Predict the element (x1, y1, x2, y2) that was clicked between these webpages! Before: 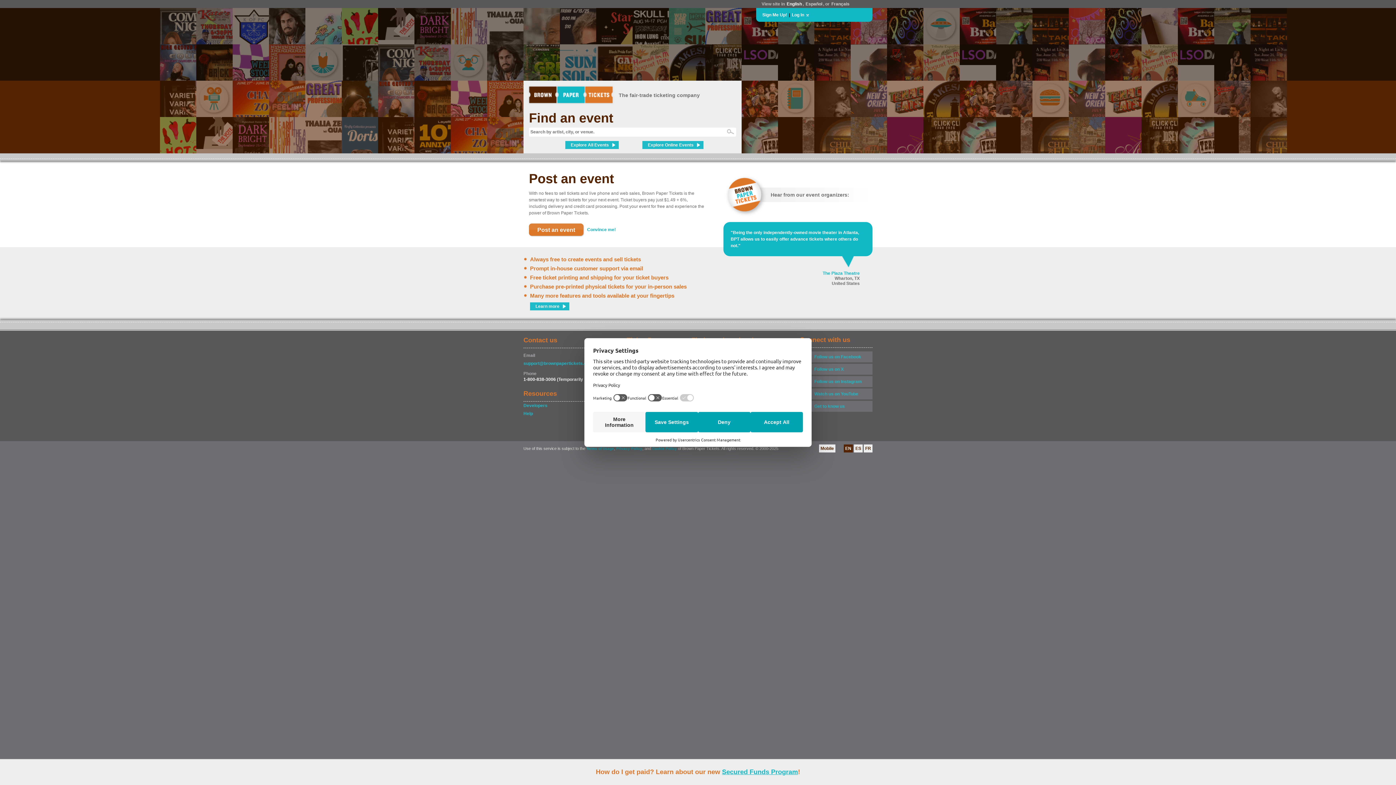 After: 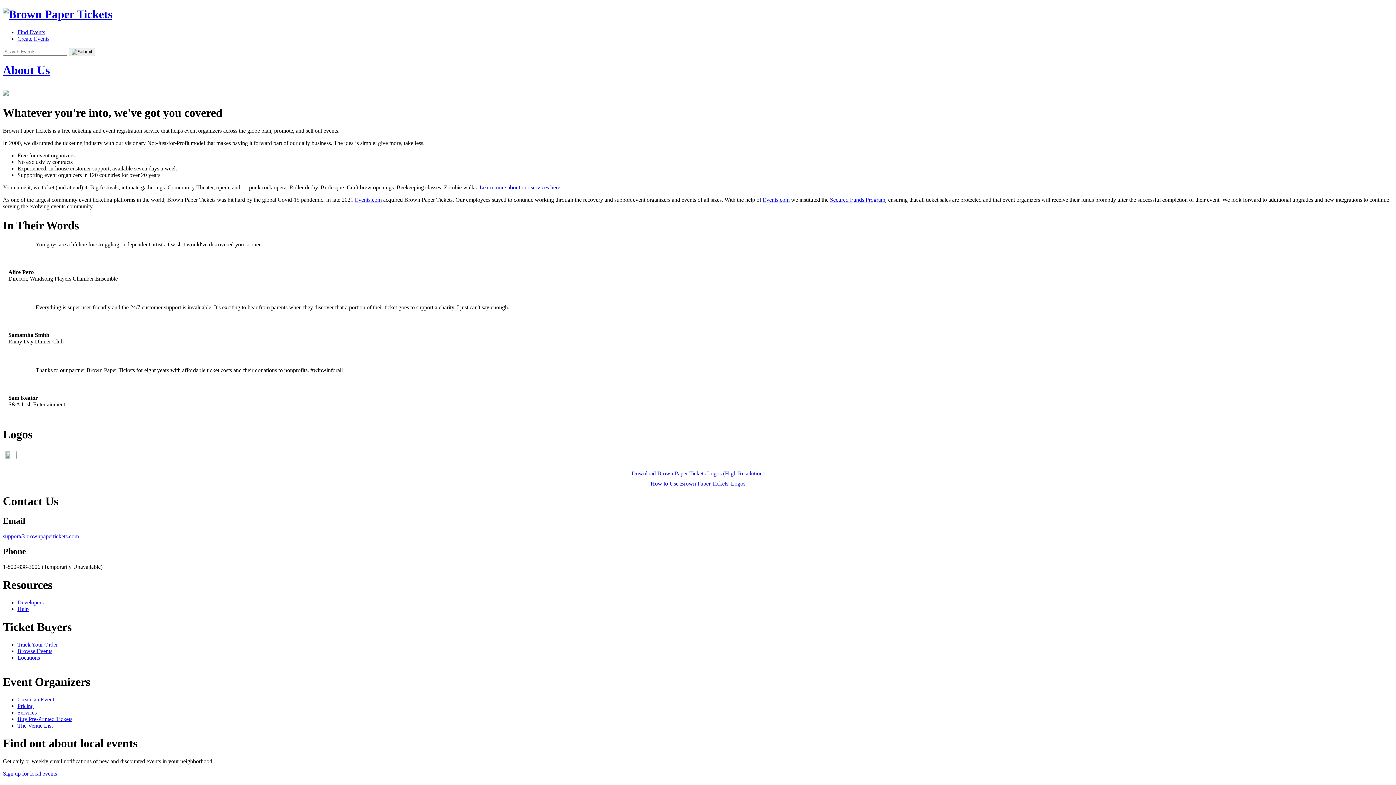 Action: bbox: (810, 401, 872, 412) label: Get to know us